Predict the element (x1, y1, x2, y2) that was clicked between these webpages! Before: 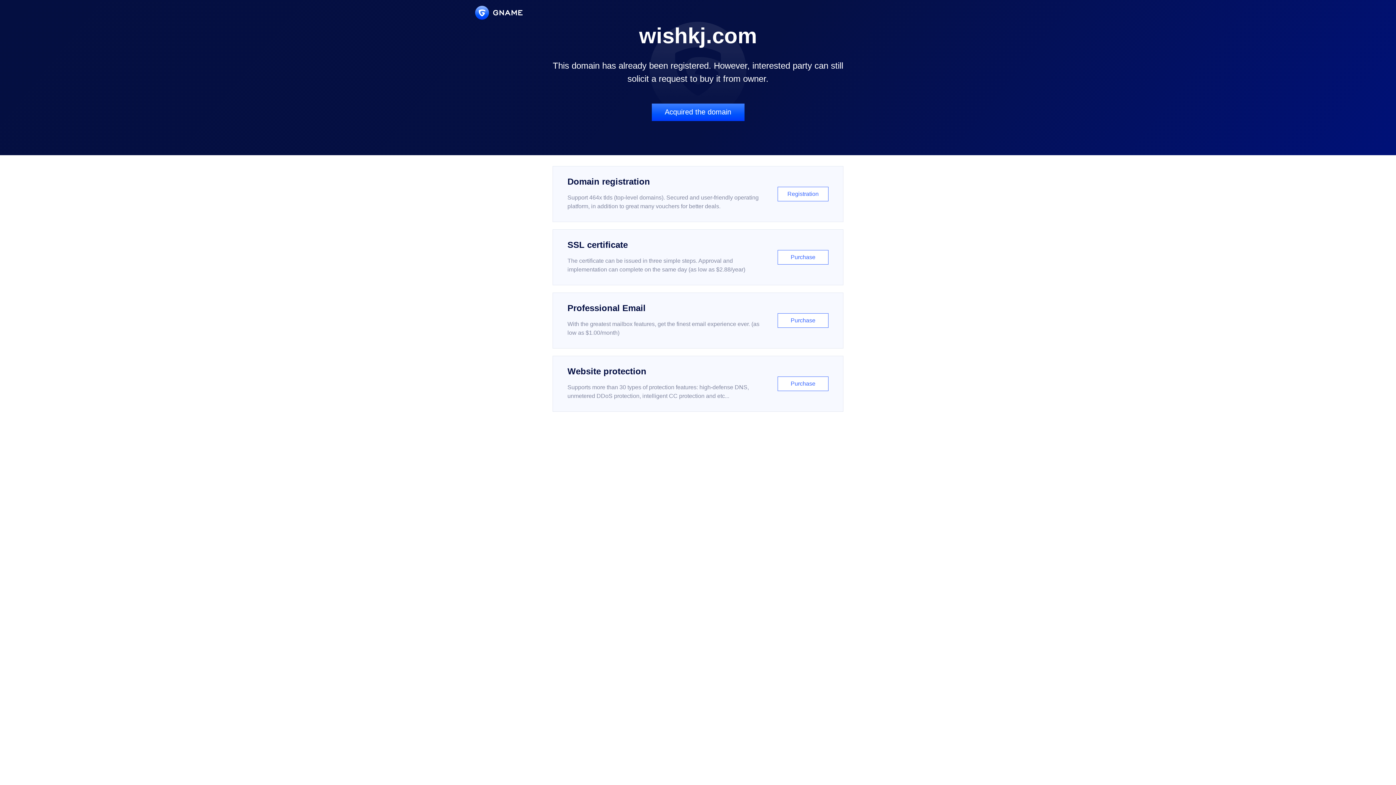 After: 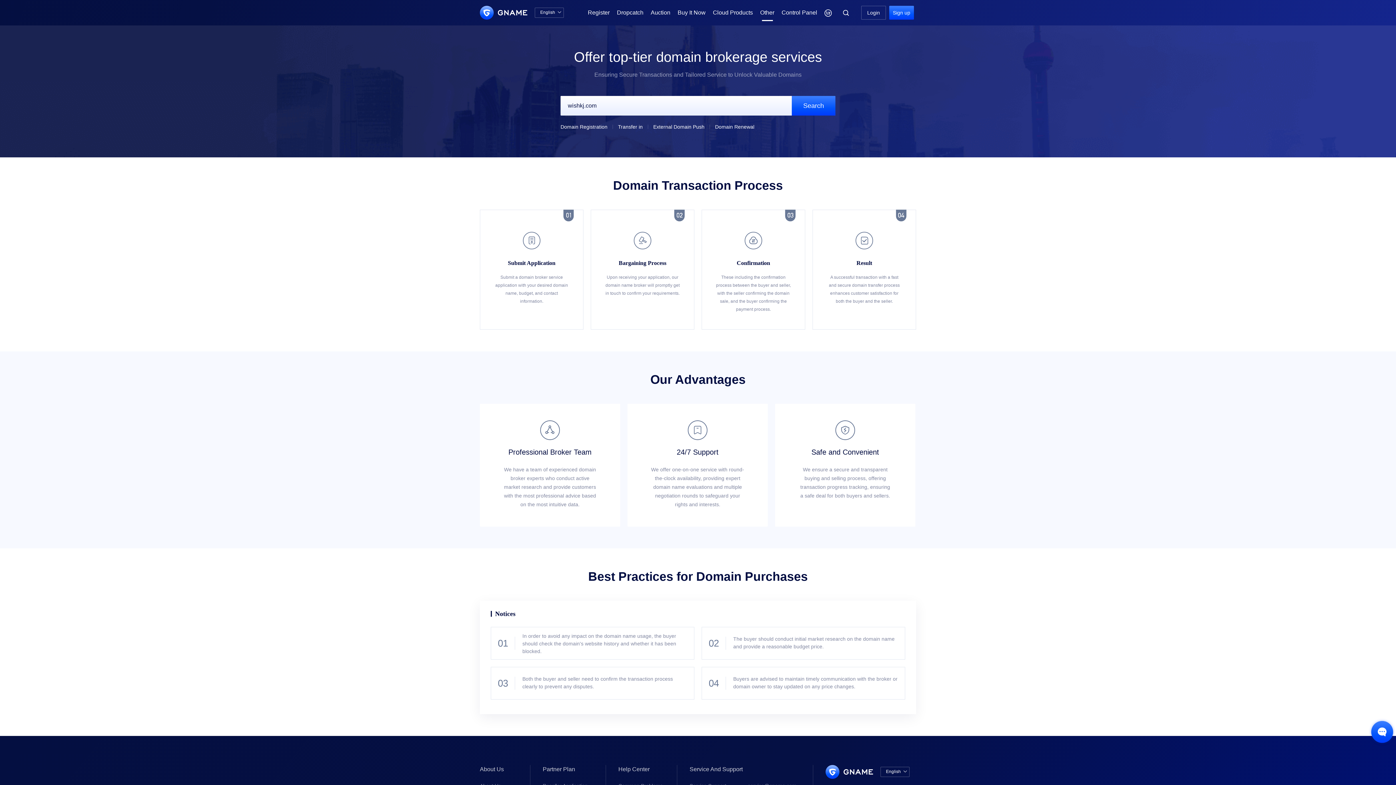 Action: bbox: (651, 103, 744, 121) label: Acquired the domain